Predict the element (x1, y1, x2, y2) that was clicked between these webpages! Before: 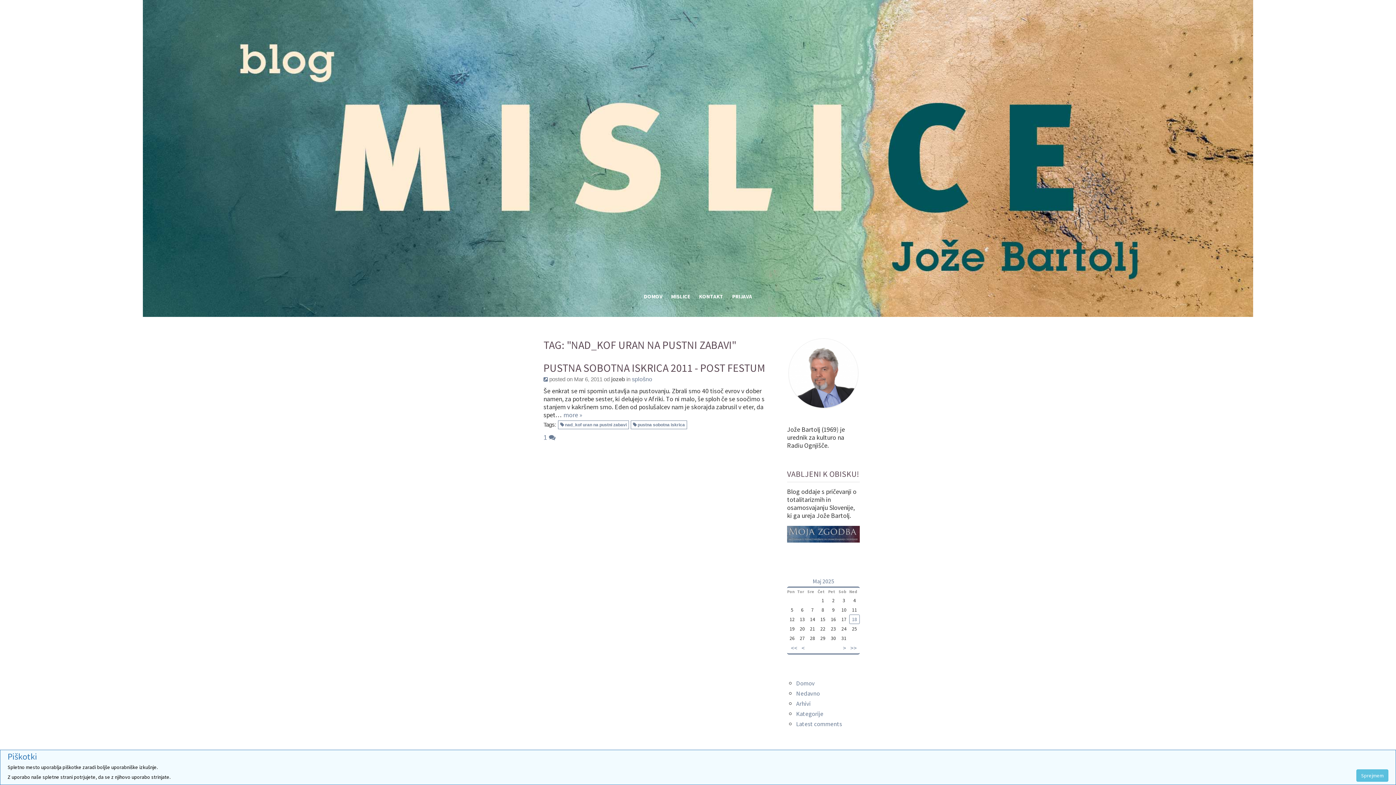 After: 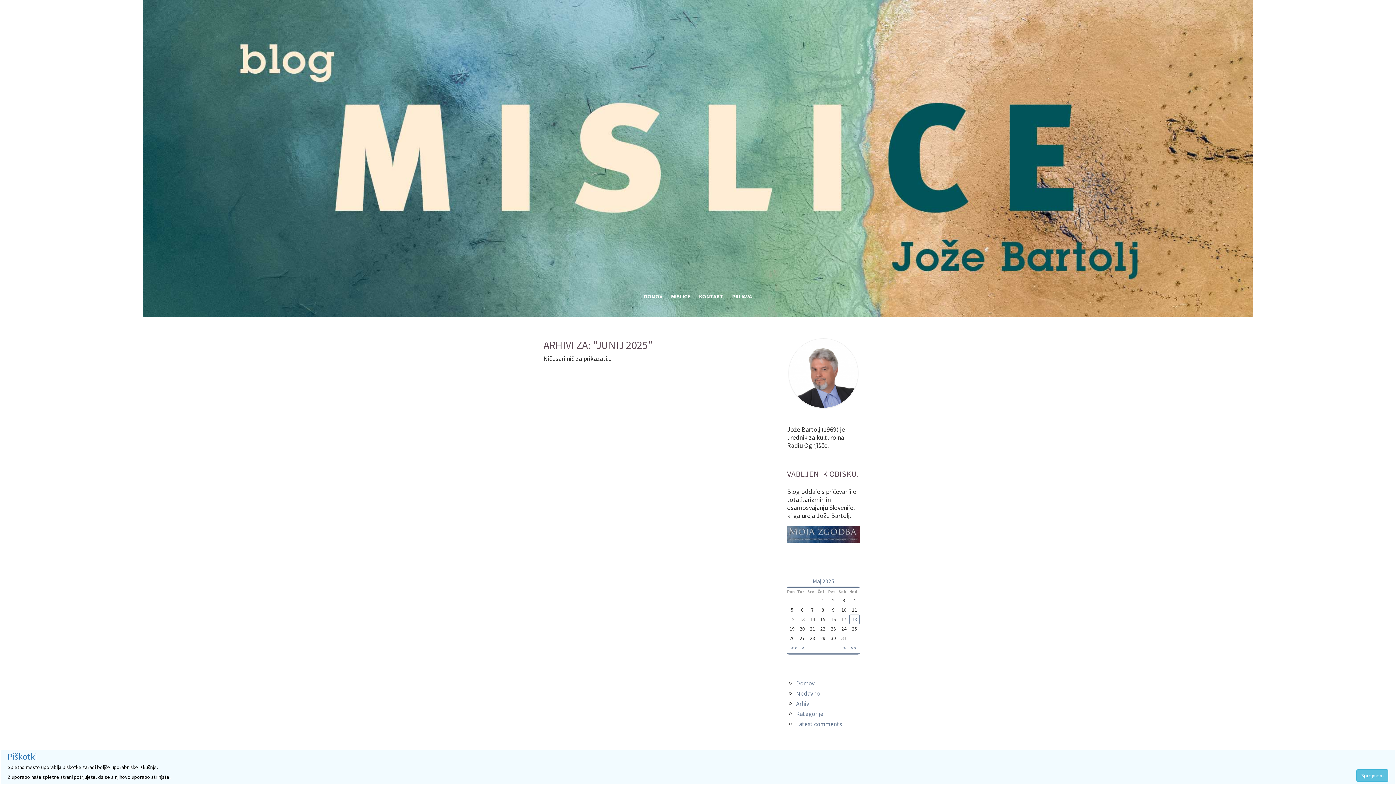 Action: bbox: (841, 643, 848, 654) label: >